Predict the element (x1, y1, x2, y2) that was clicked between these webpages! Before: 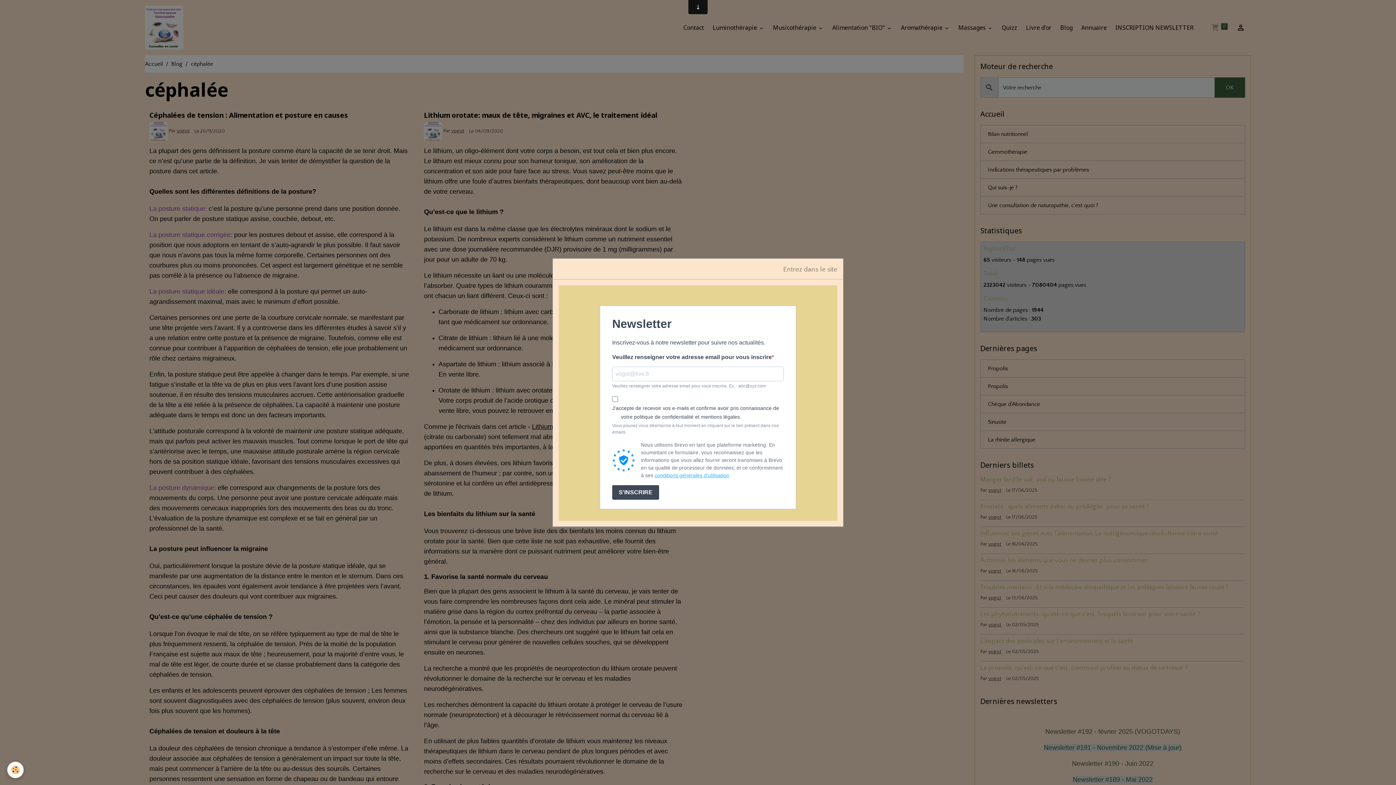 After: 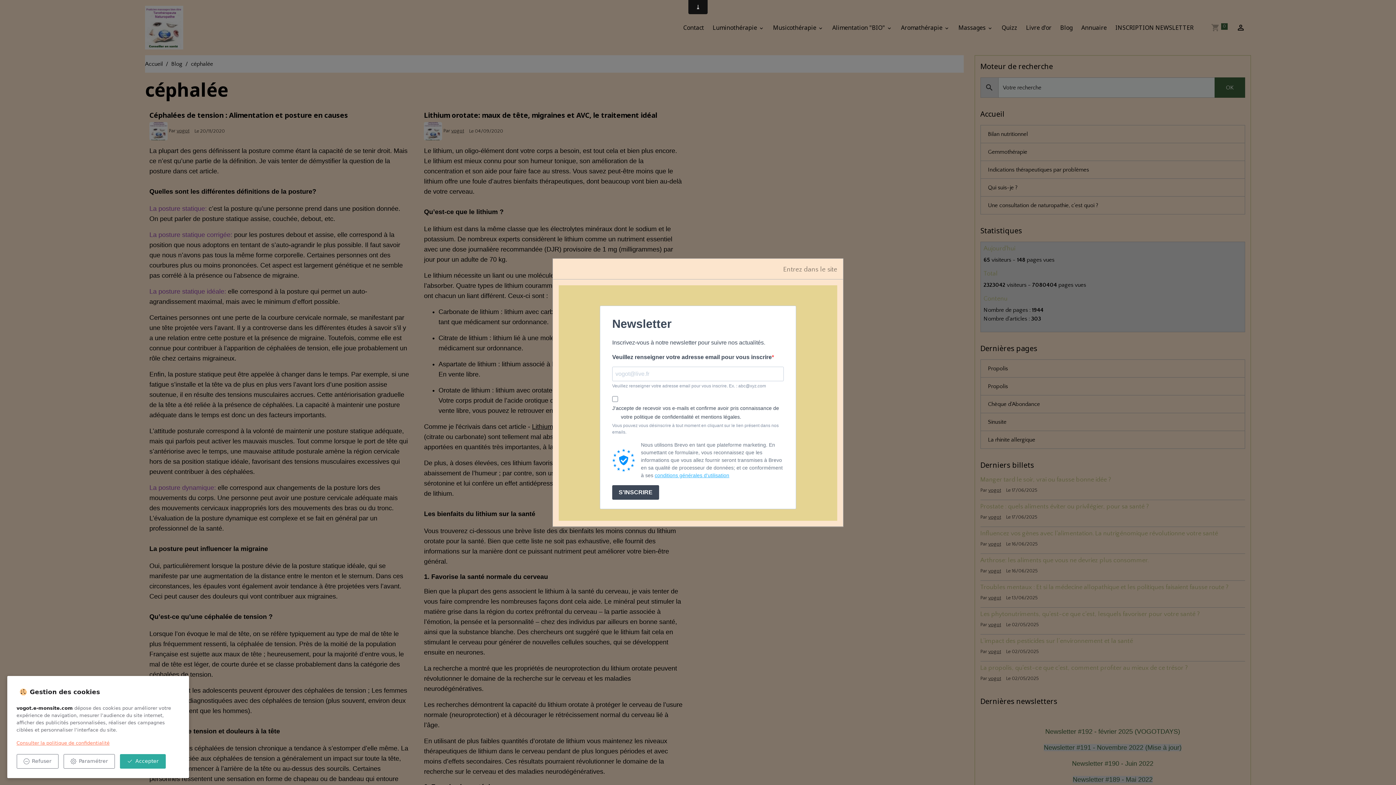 Action: label: Cookies bbox: (7, 762, 23, 778)